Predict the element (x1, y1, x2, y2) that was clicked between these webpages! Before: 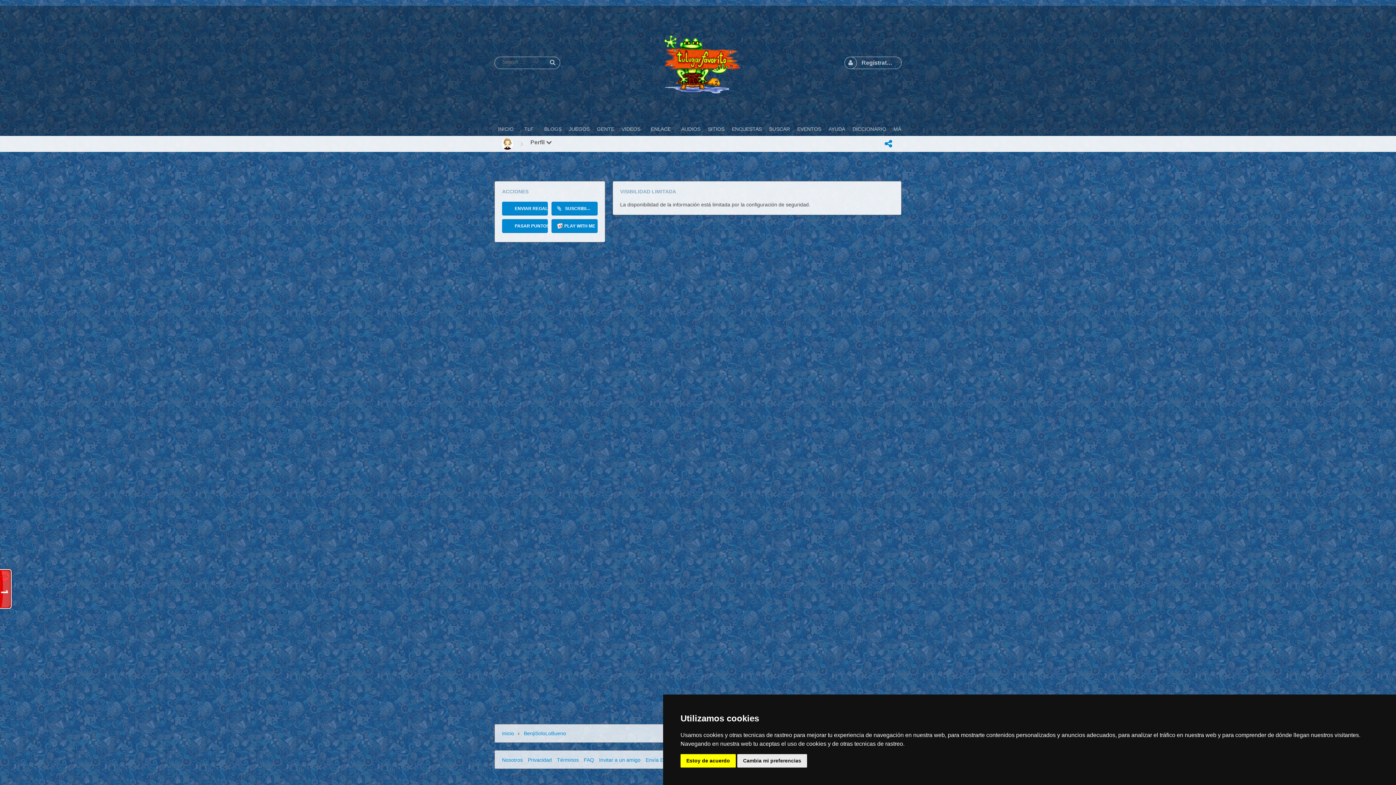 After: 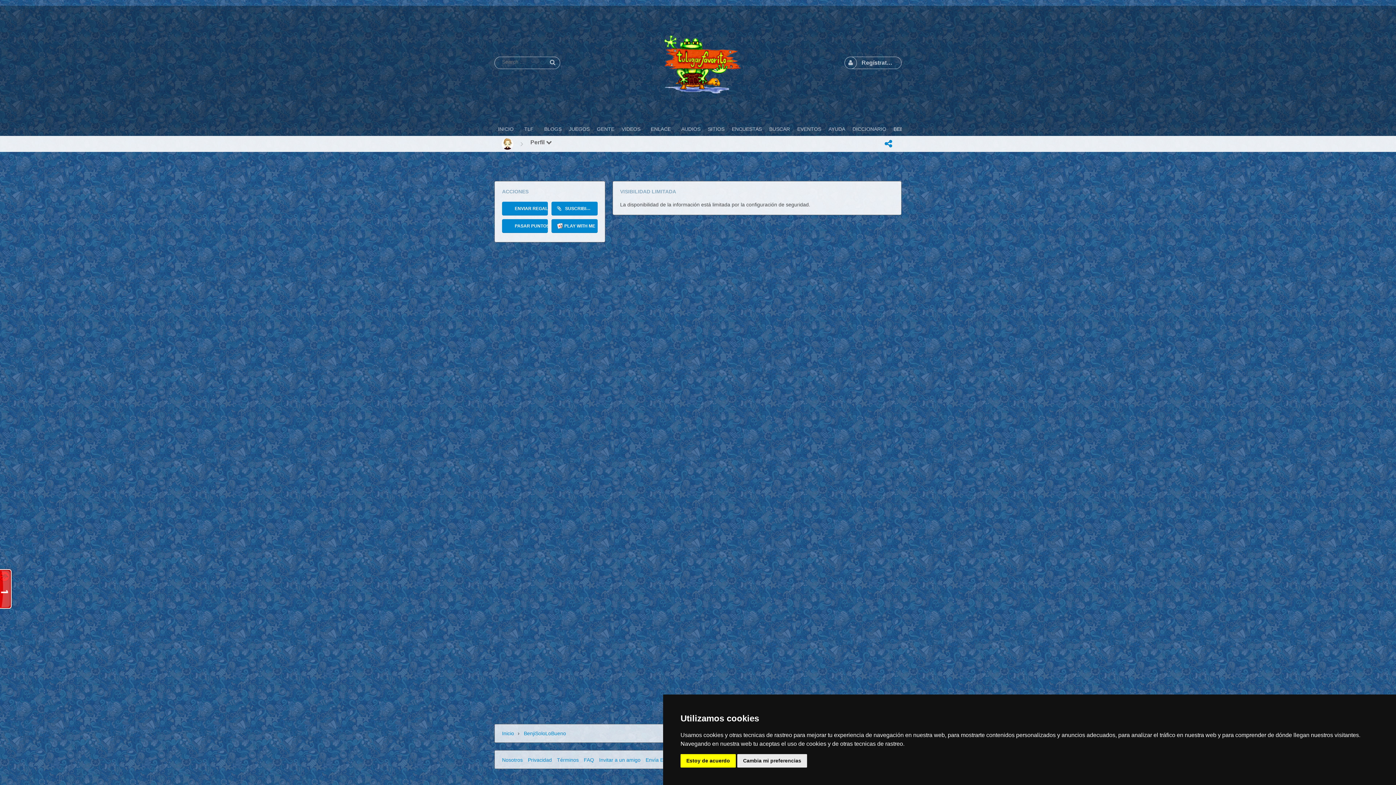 Action: bbox: (890, 124, 908, 134) label: MÁS